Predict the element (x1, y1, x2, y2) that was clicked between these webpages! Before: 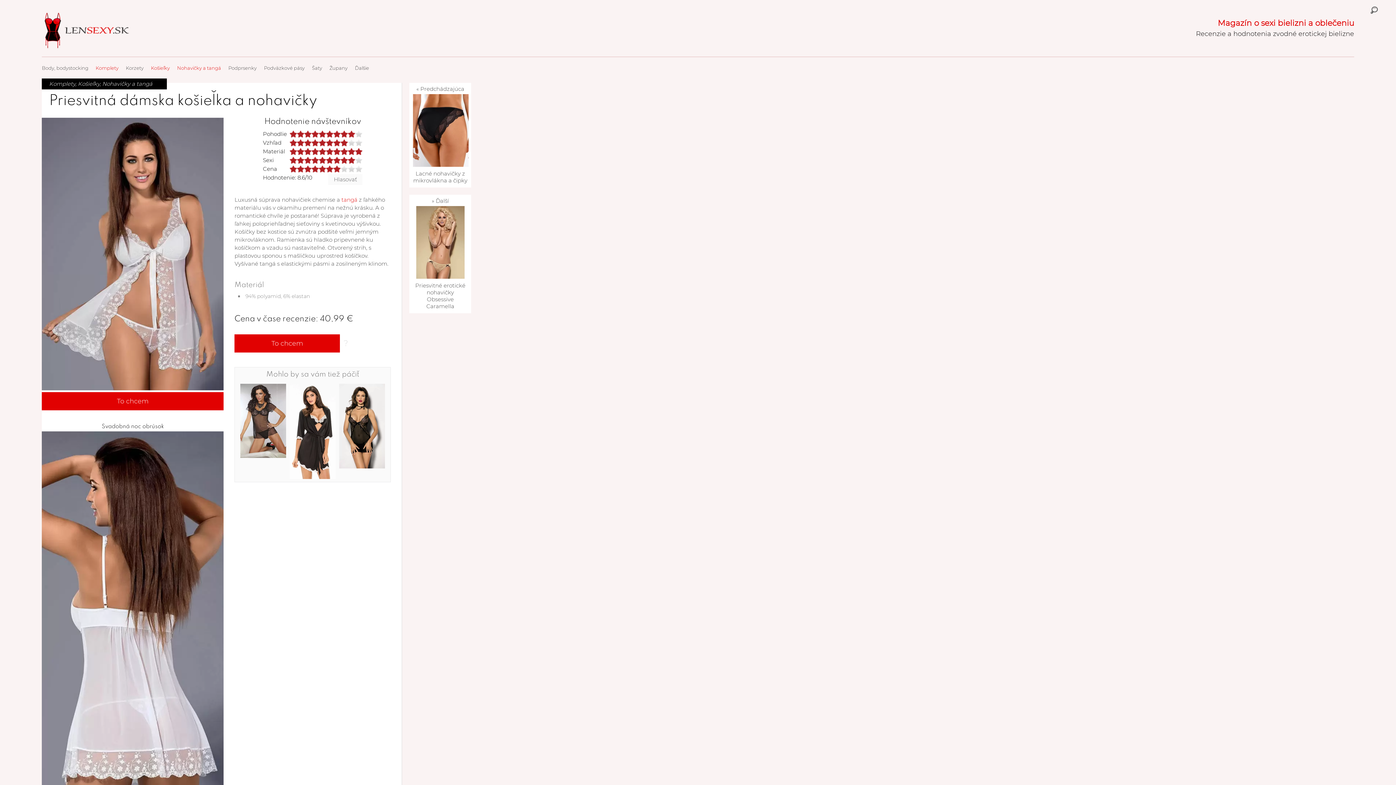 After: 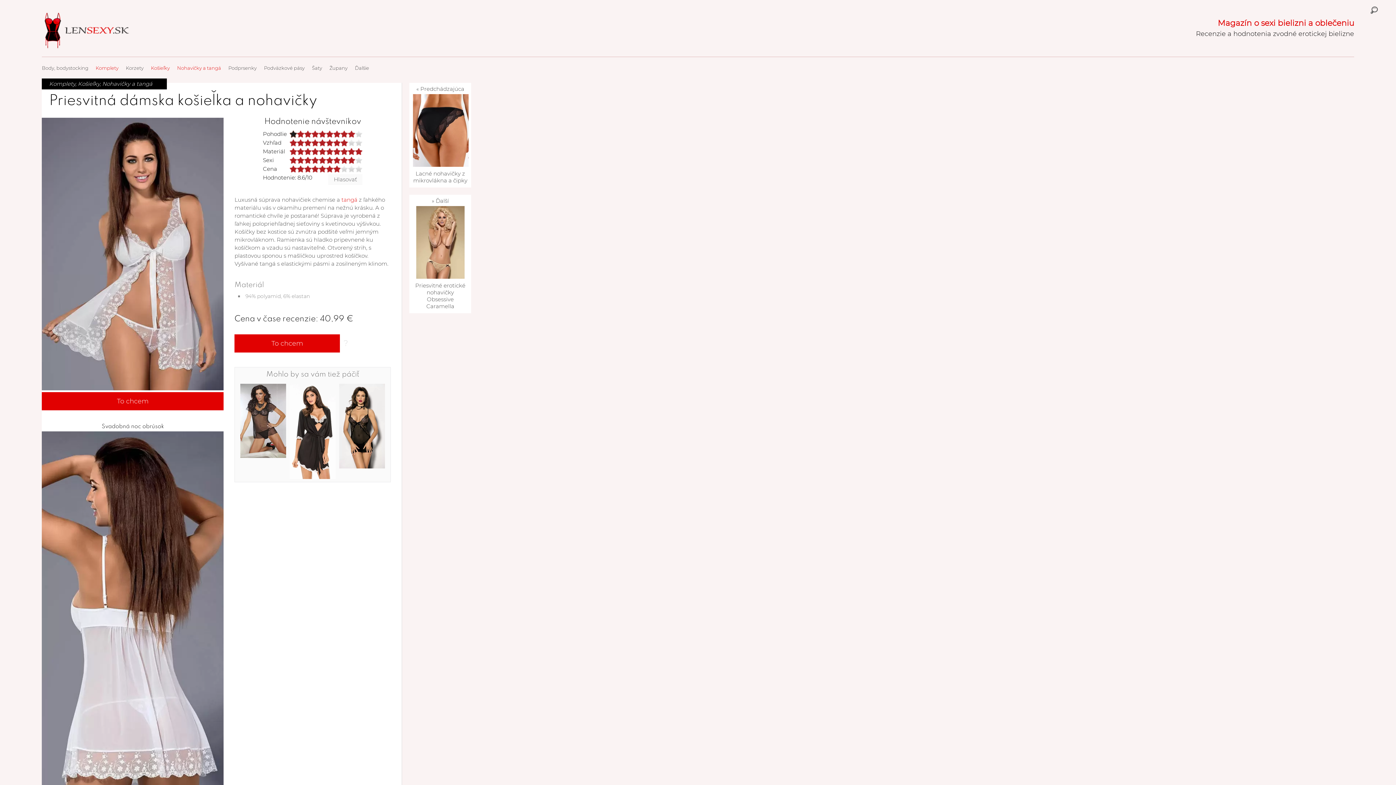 Action: bbox: (289, 130, 297, 137)